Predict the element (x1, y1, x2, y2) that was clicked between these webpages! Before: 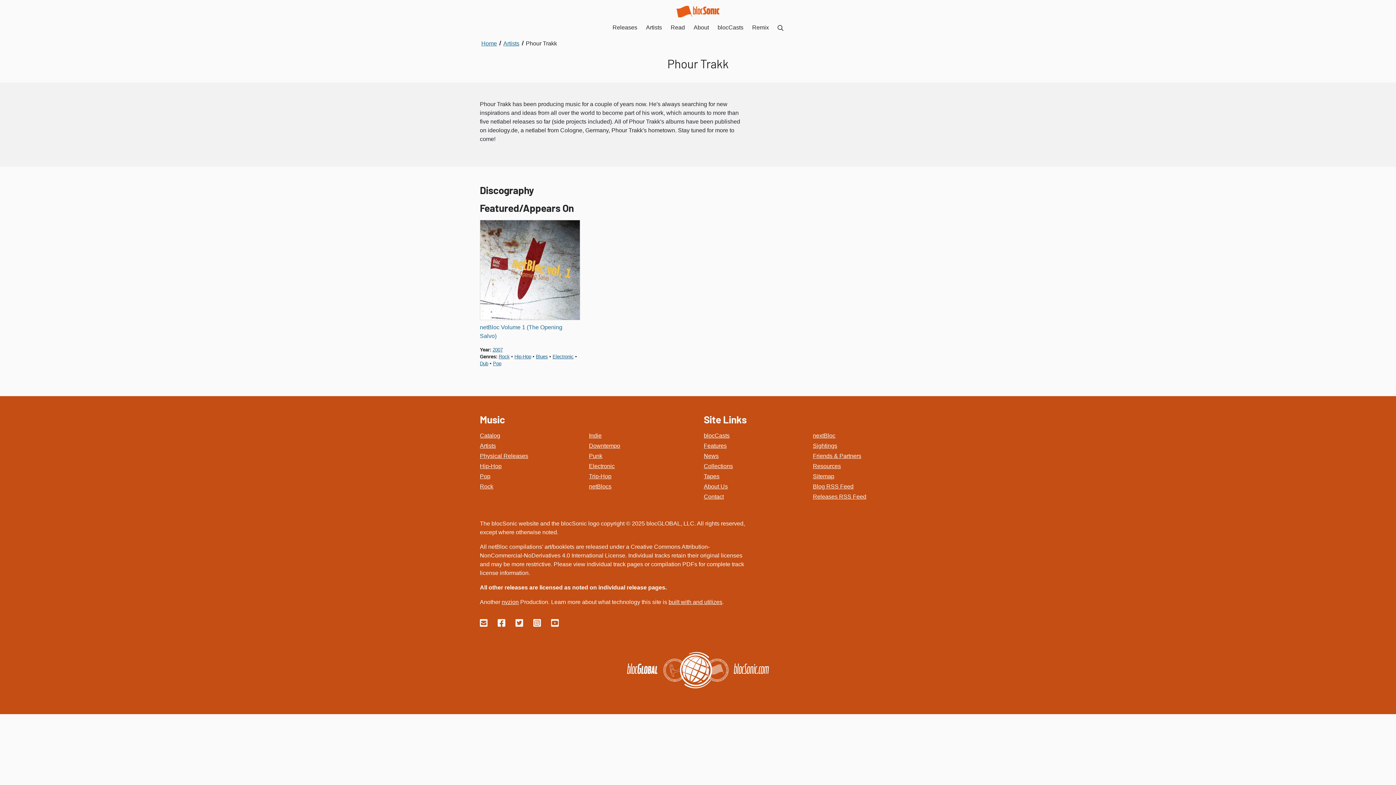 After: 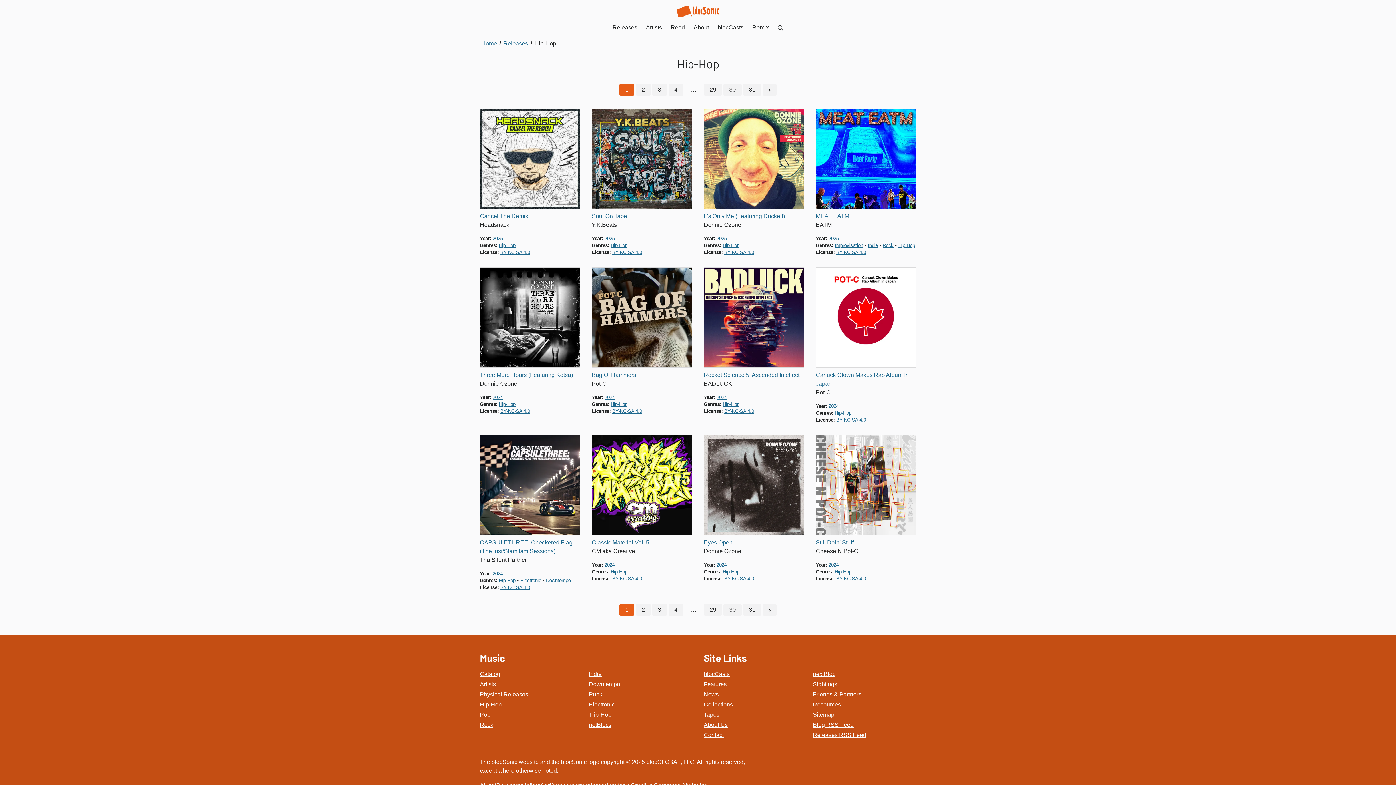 Action: bbox: (480, 463, 501, 469) label: Hip-Hop